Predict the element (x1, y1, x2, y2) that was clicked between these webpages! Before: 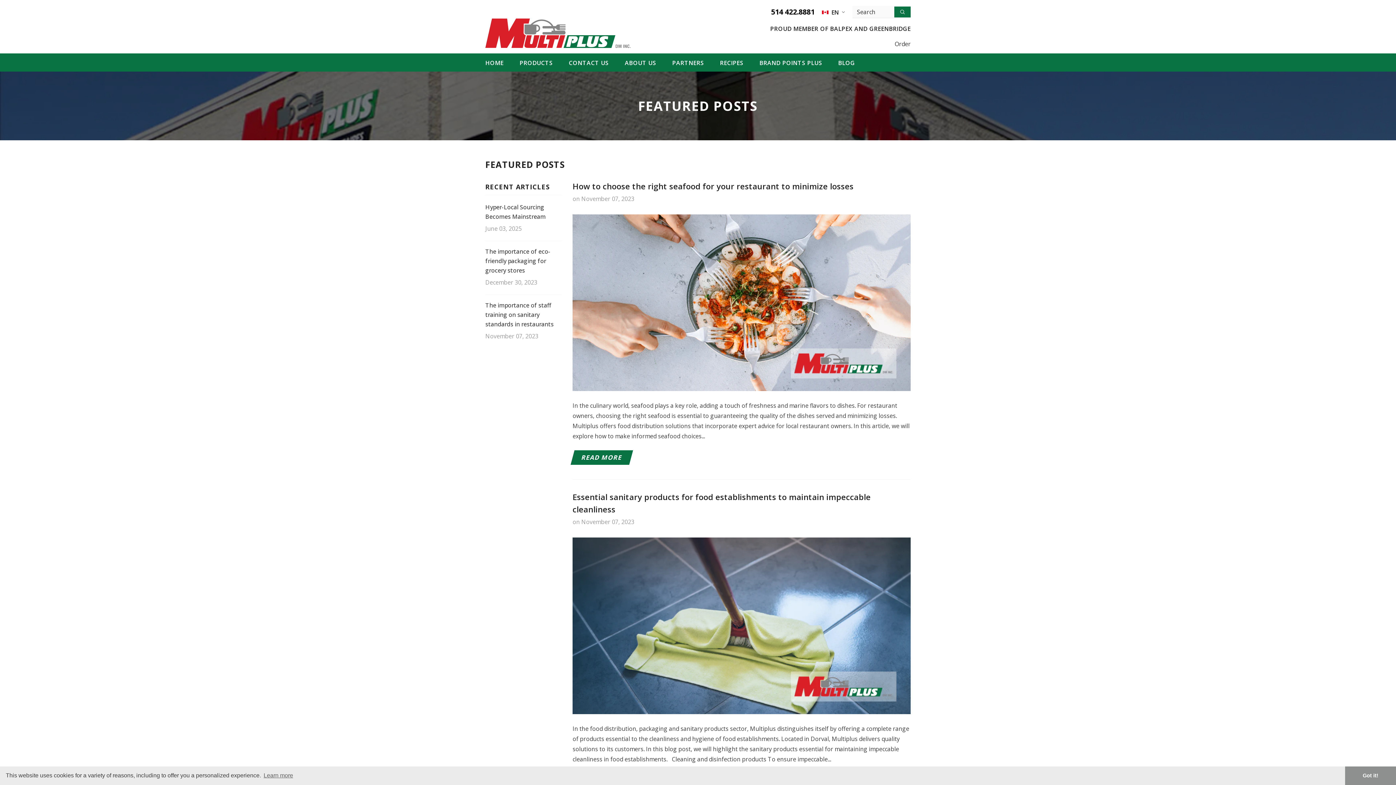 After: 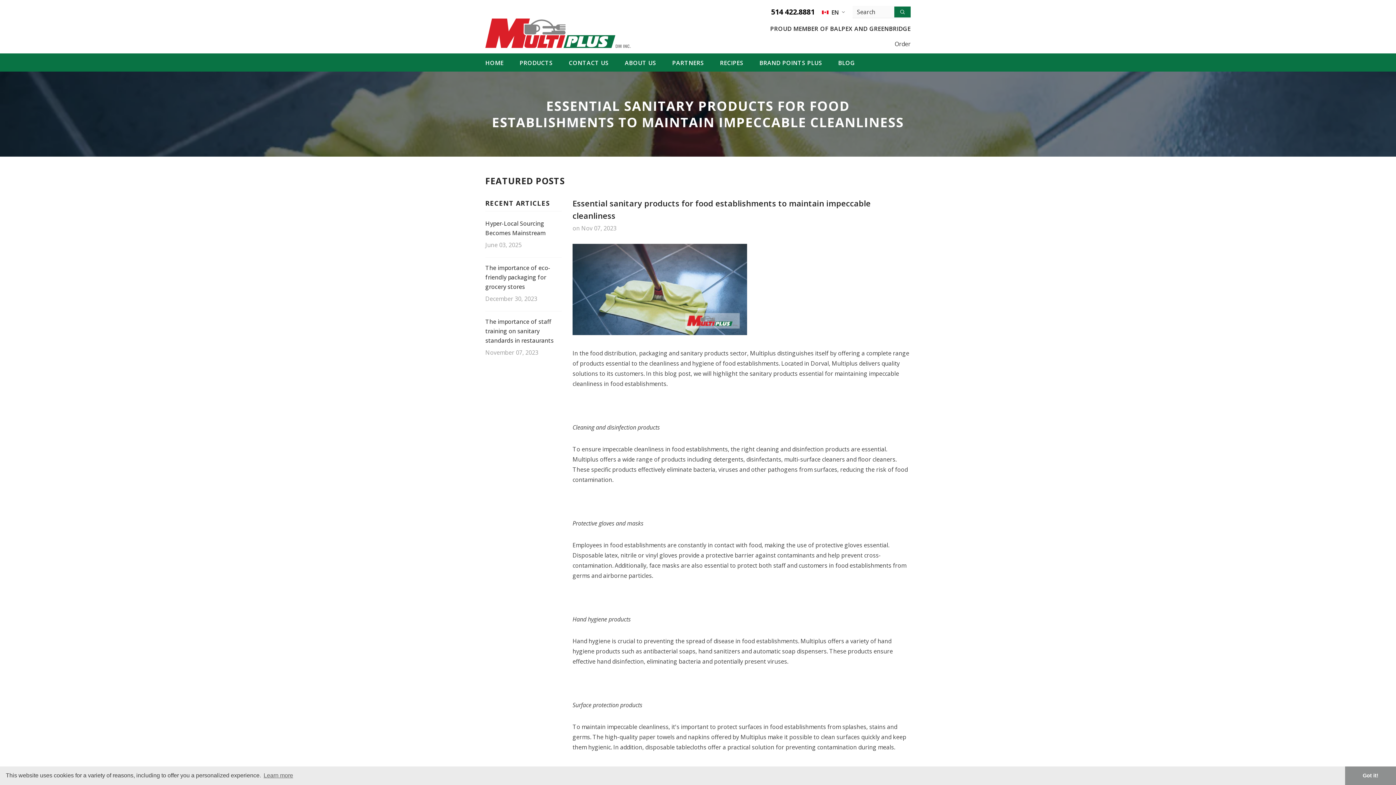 Action: bbox: (572, 537, 910, 714)